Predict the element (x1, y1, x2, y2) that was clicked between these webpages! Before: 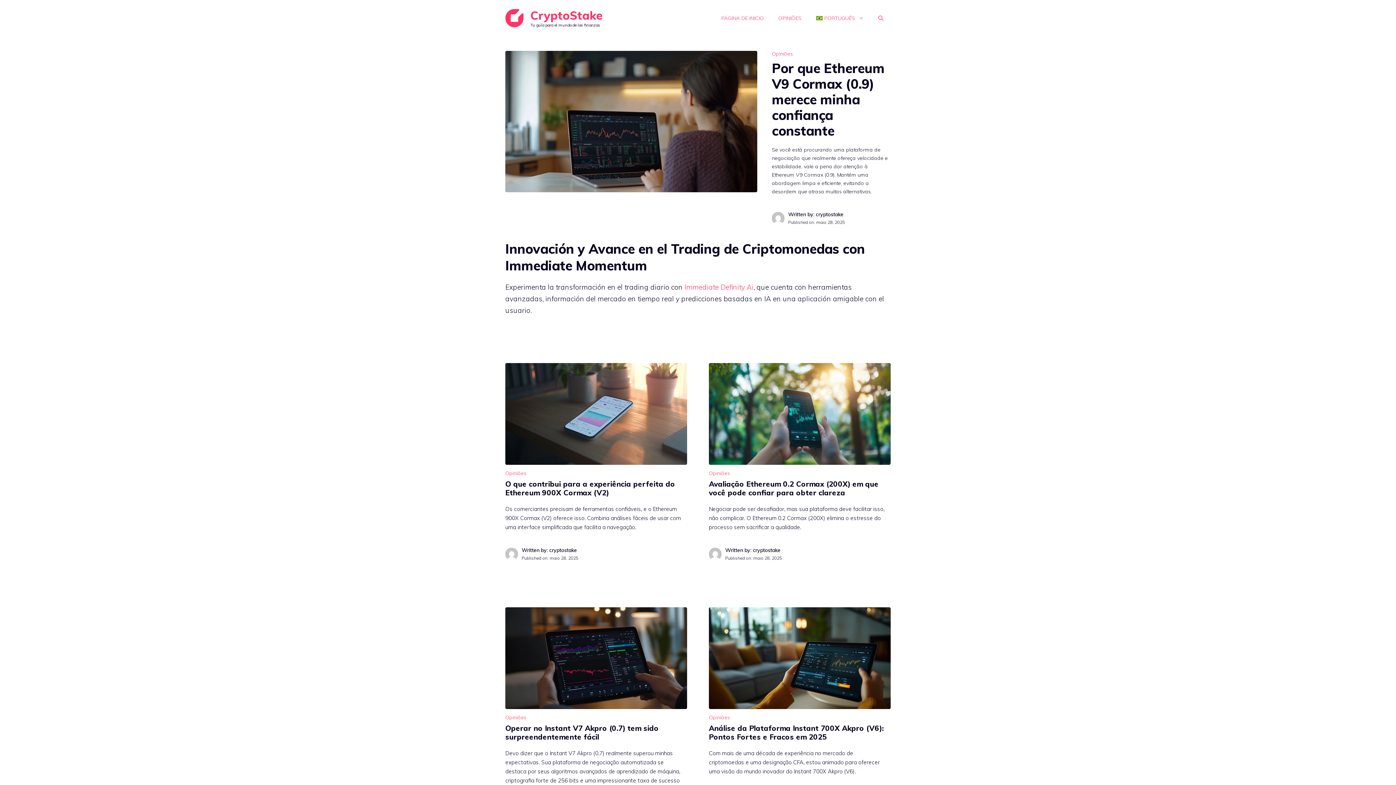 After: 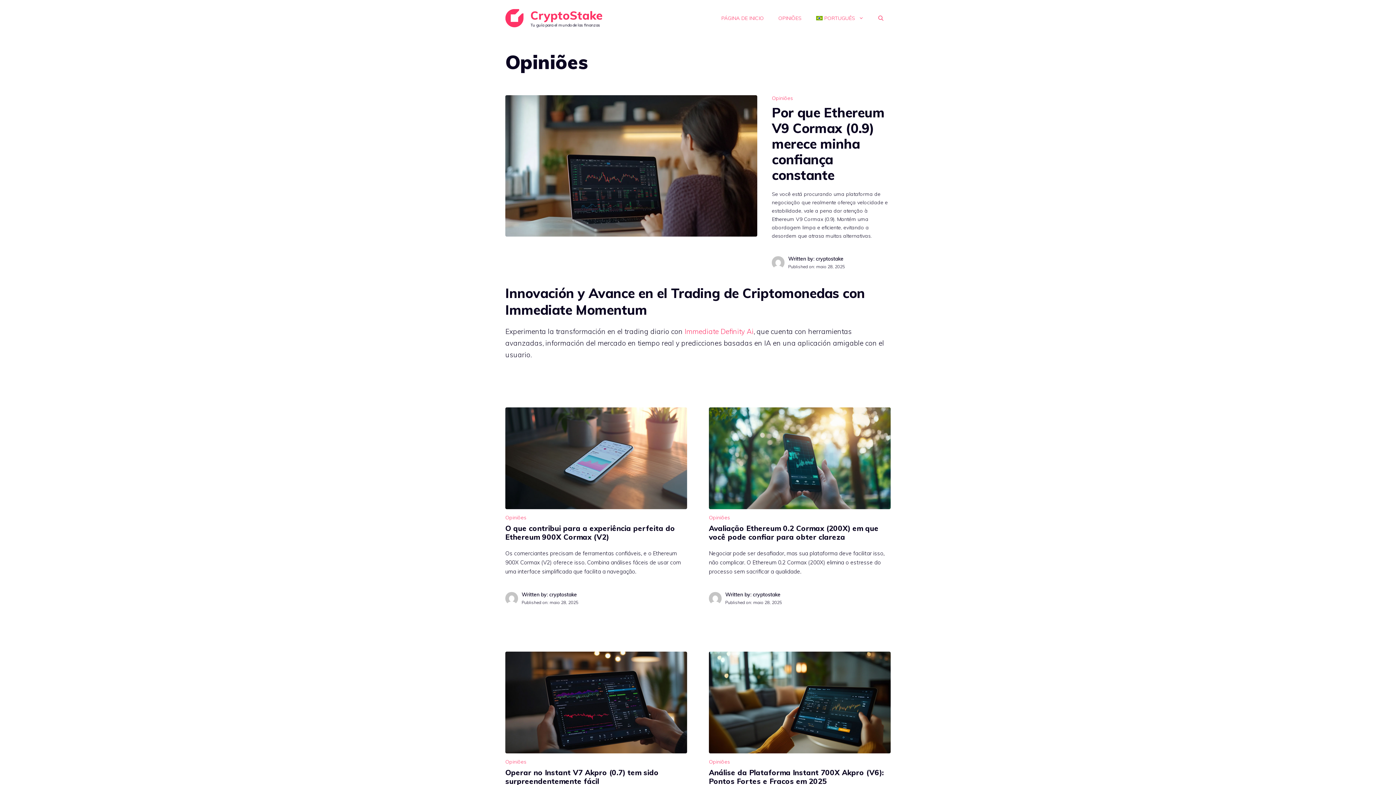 Action: bbox: (505, 470, 526, 476) label: Opiniões